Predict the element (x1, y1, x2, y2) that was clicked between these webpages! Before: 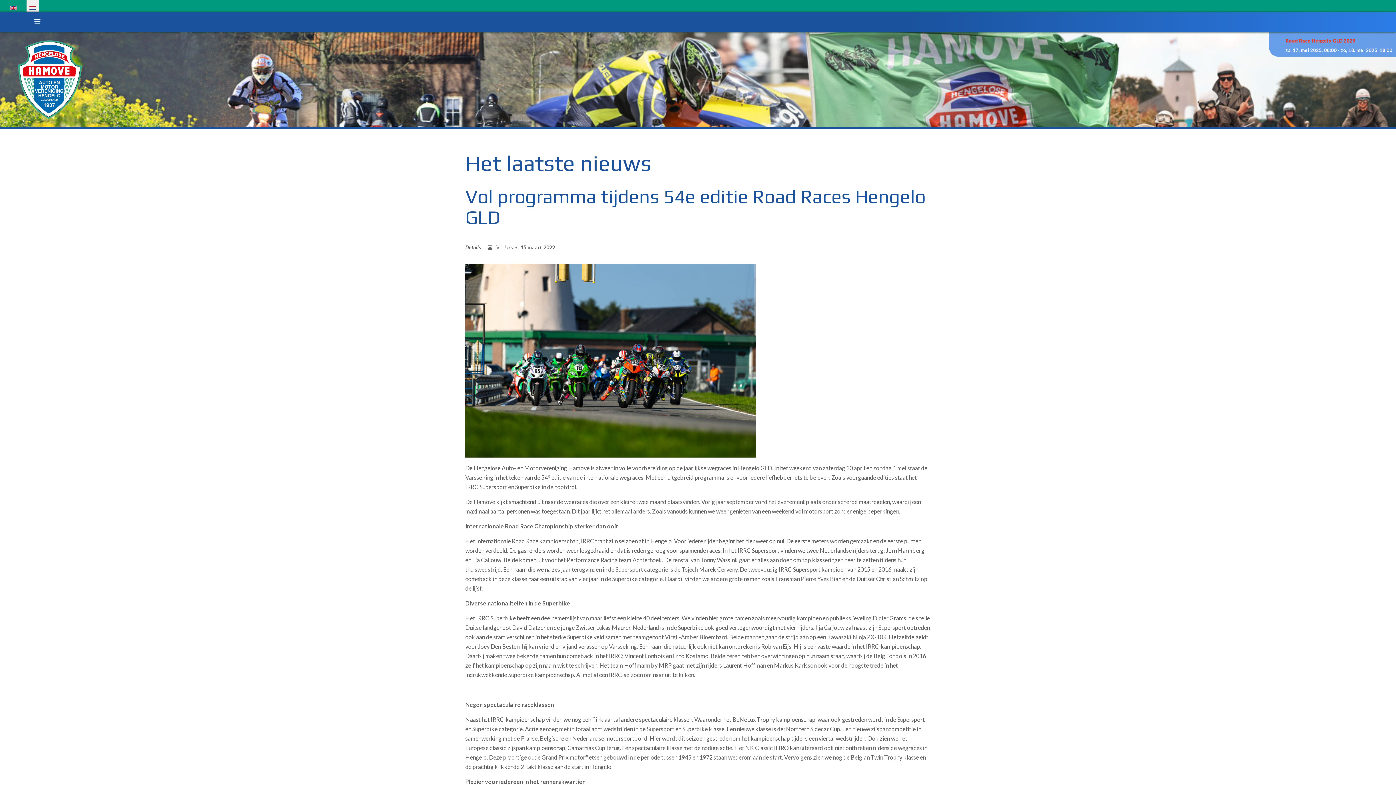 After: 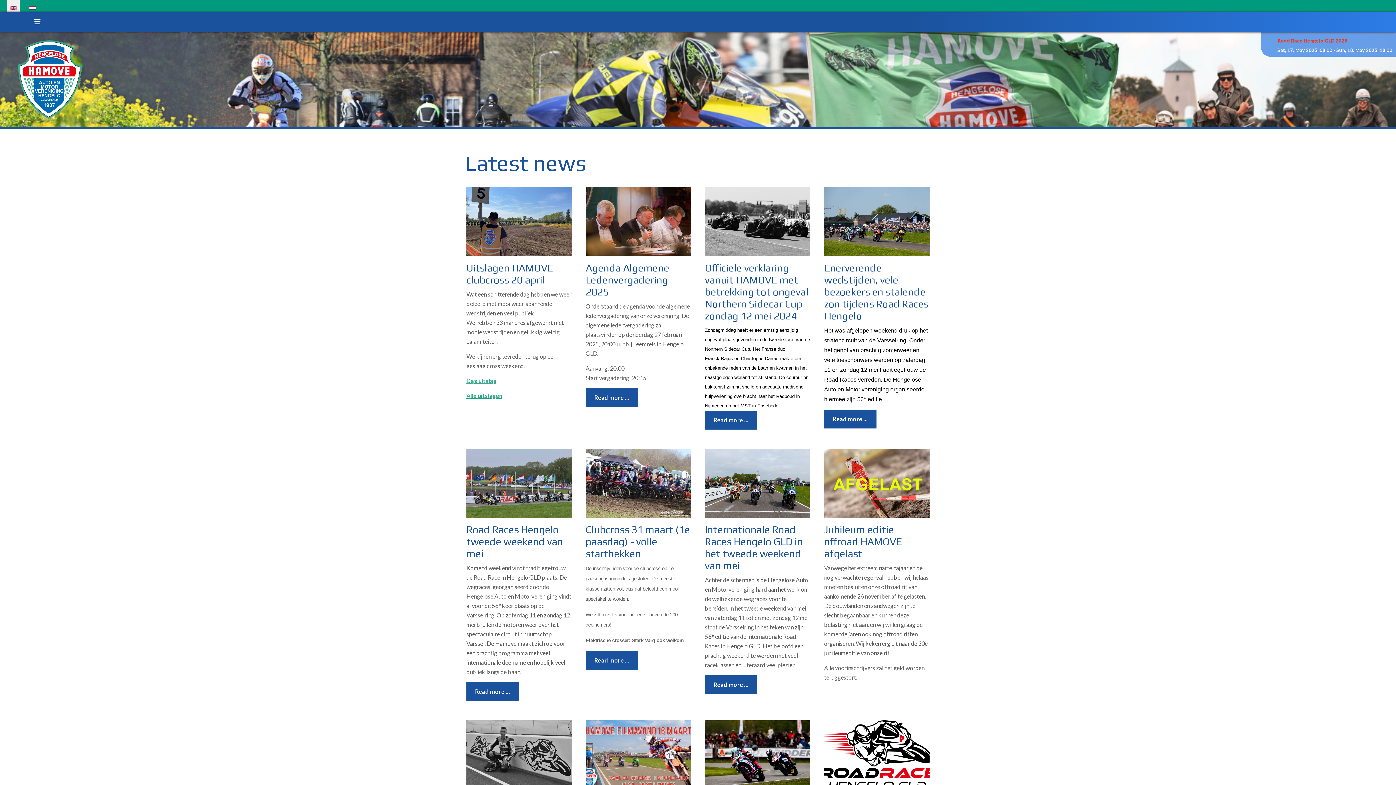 Action: bbox: (7, 0, 19, 13)